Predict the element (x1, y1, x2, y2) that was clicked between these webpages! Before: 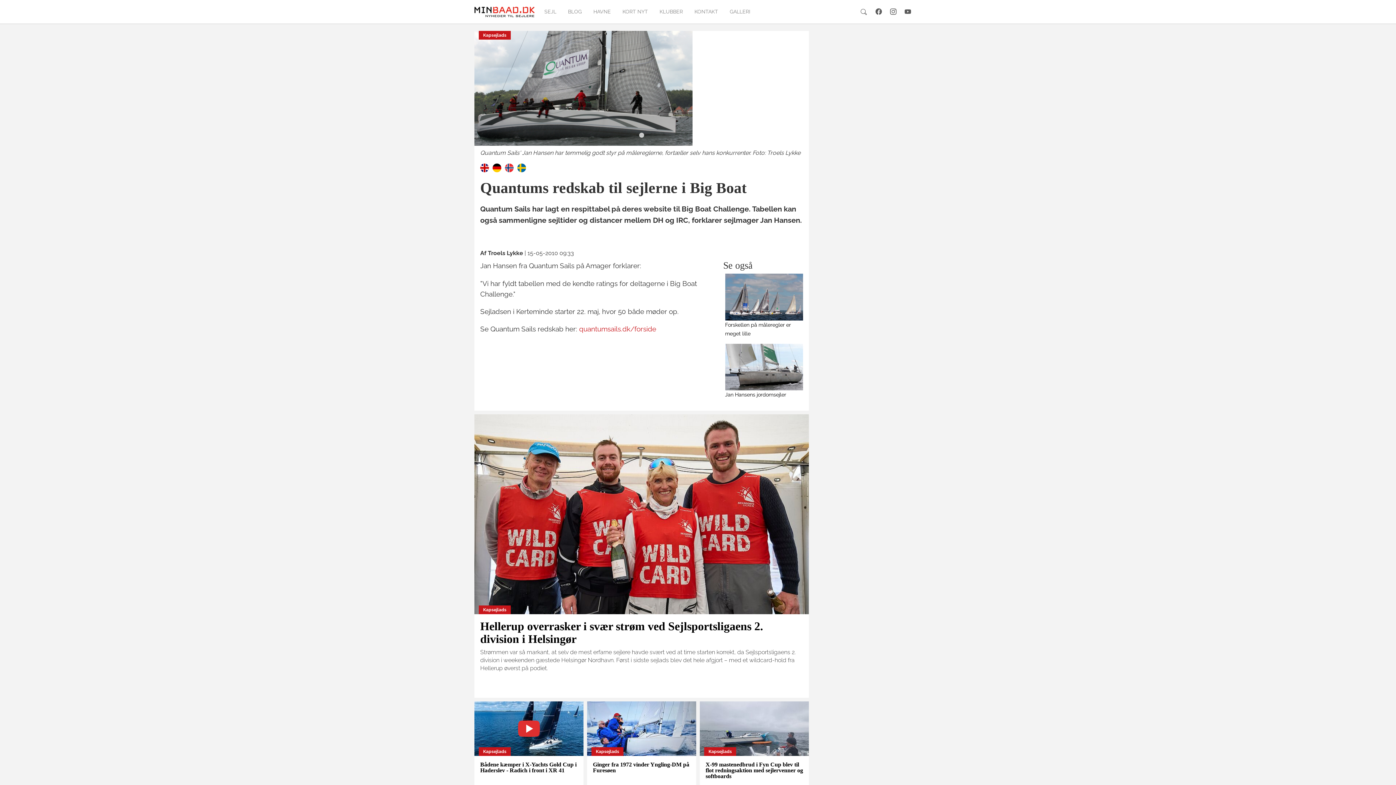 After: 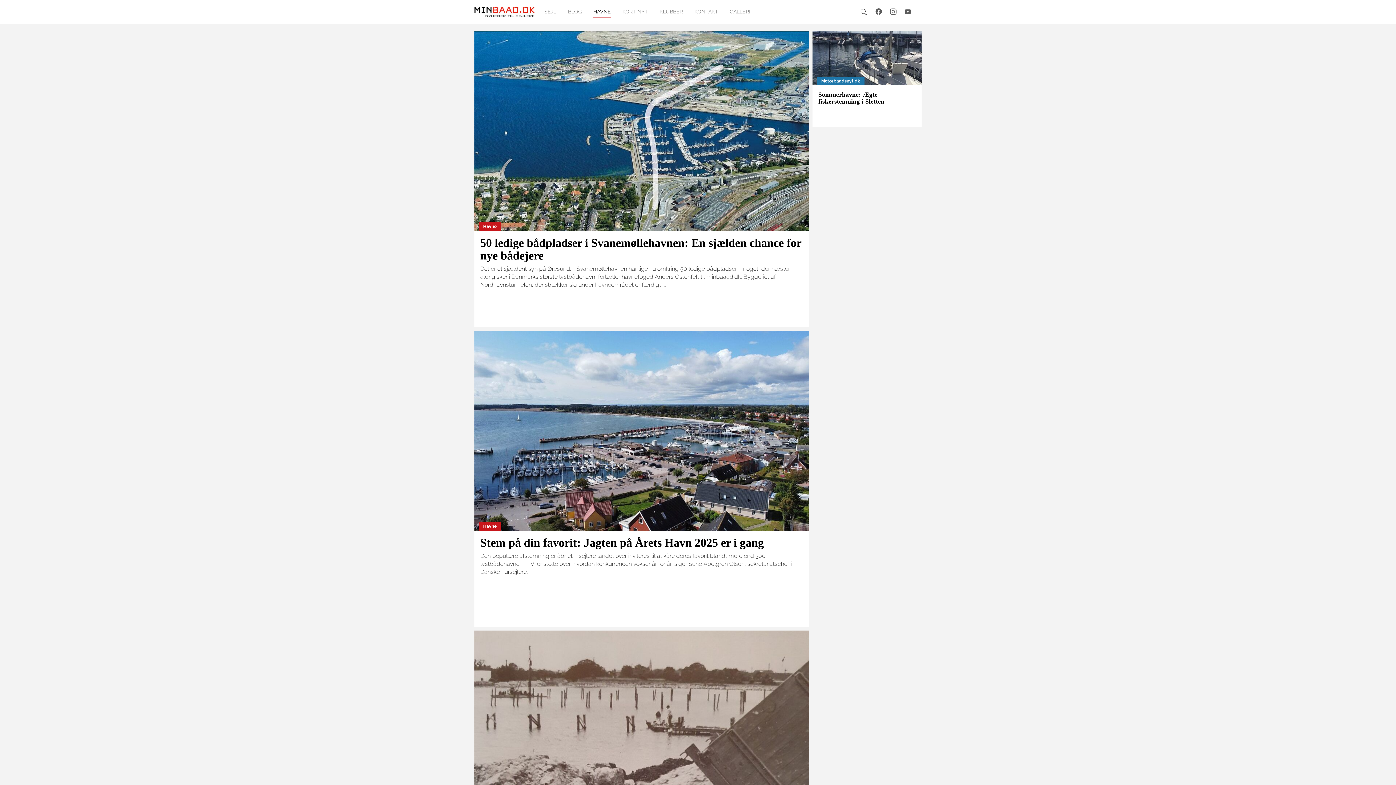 Action: bbox: (587, 4, 616, 19) label: HAVNE